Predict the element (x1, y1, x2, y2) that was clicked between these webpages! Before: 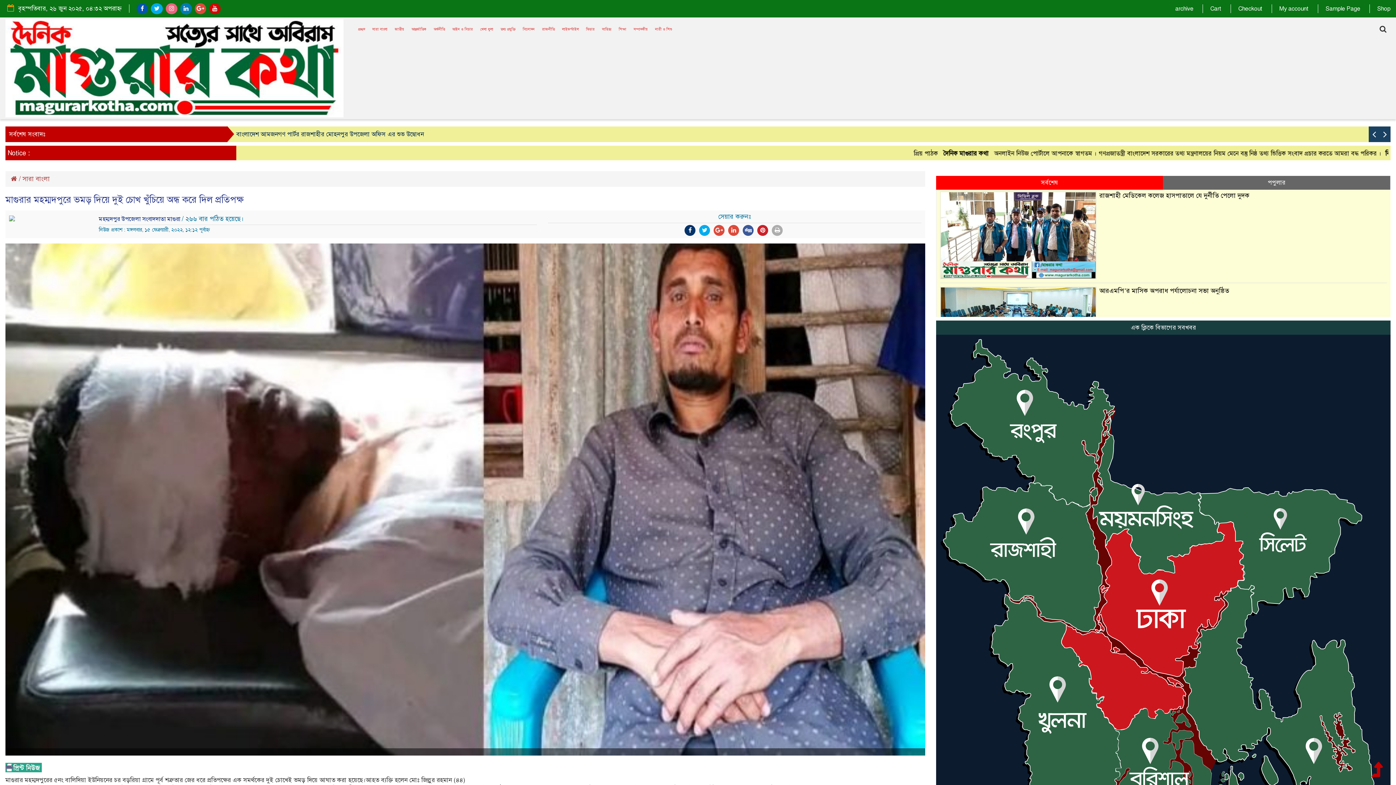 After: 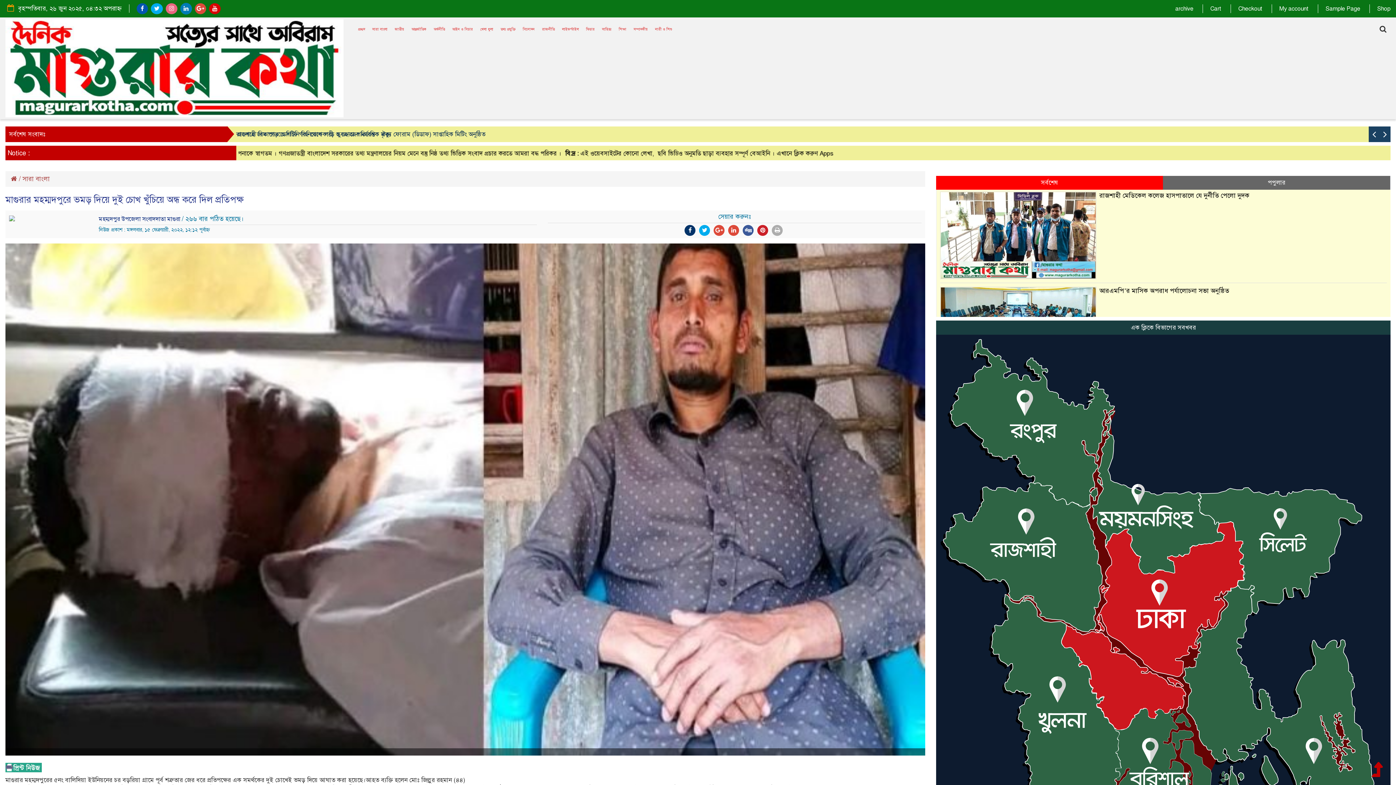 Action: bbox: (728, 224, 739, 235)